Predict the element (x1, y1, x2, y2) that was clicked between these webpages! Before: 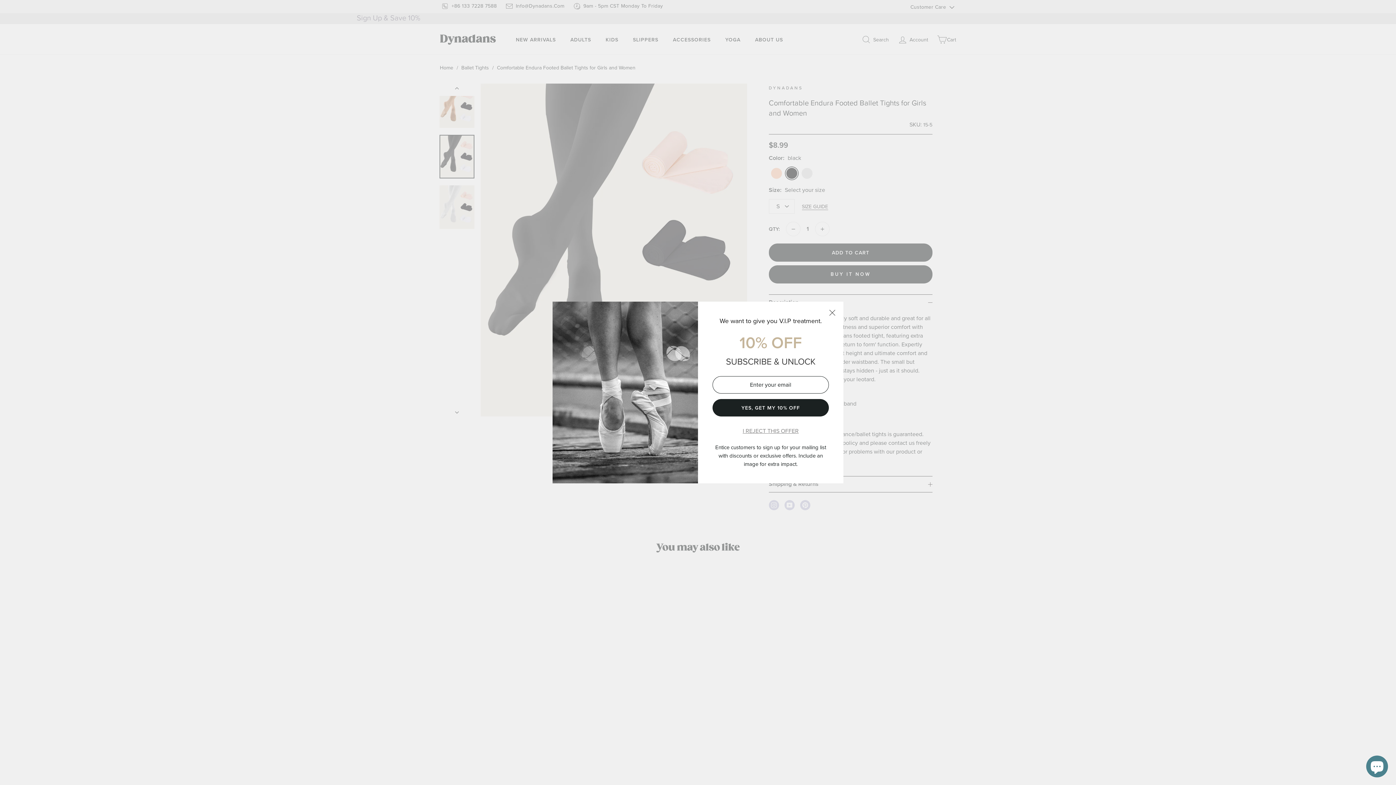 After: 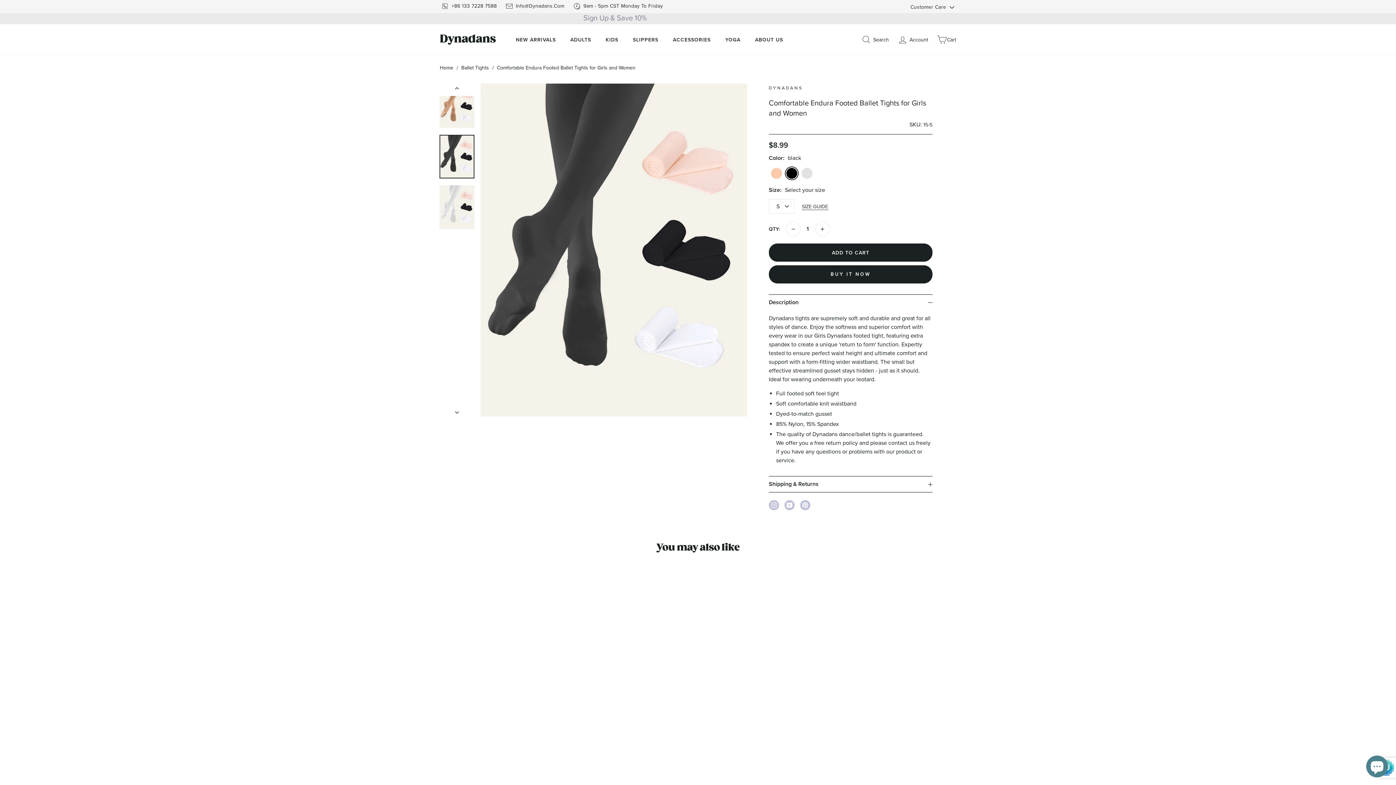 Action: bbox: (828, 301, 843, 316)